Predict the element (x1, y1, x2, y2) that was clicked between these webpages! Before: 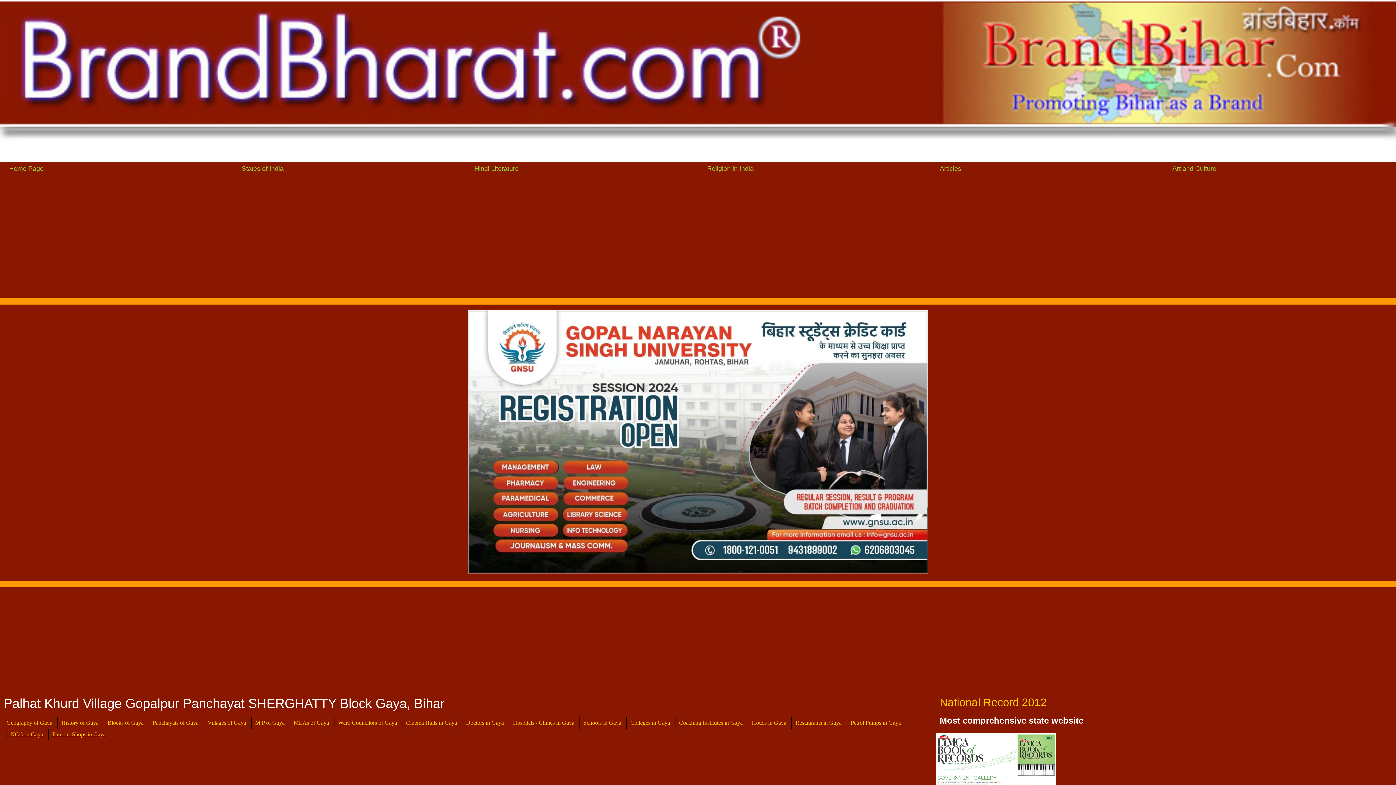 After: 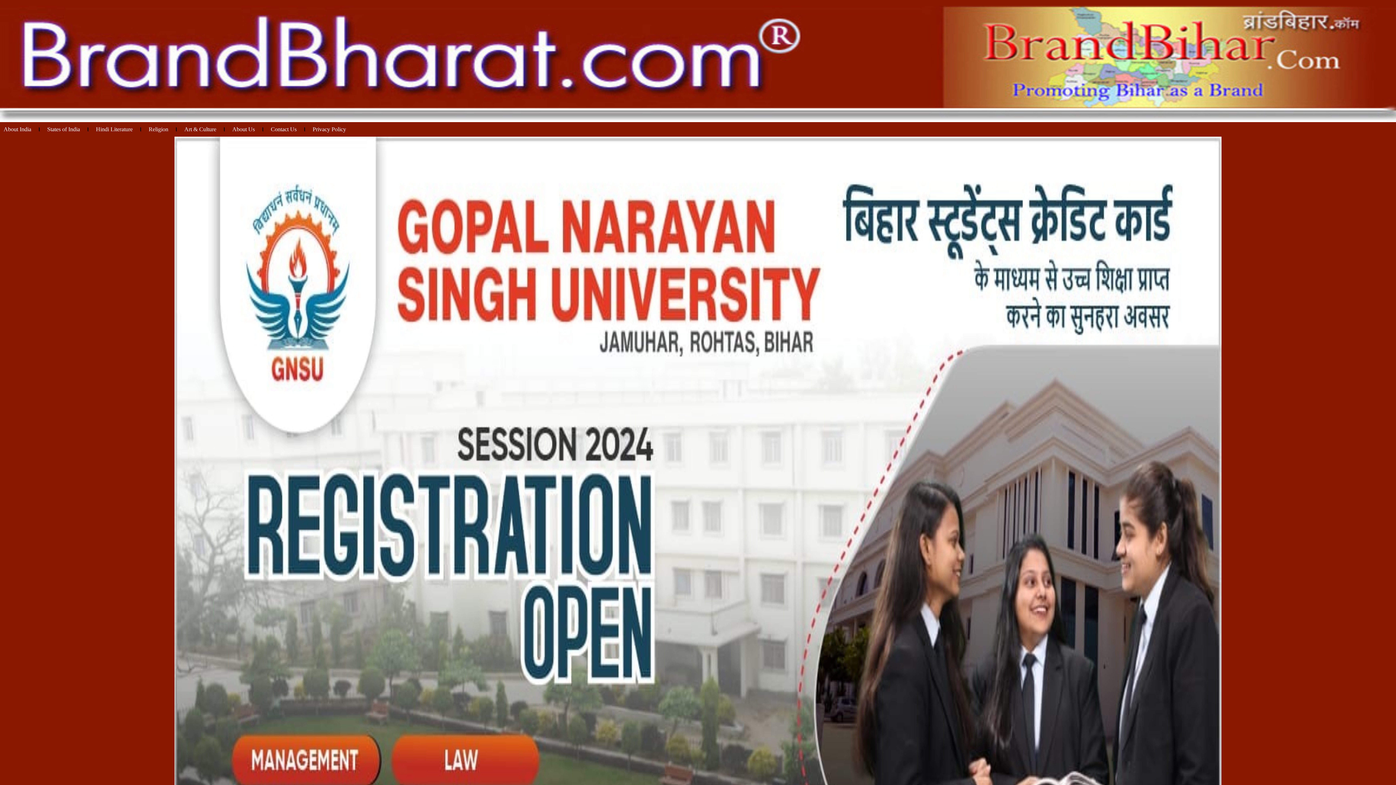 Action: label: Hindi Literature bbox: (474, 165, 518, 172)